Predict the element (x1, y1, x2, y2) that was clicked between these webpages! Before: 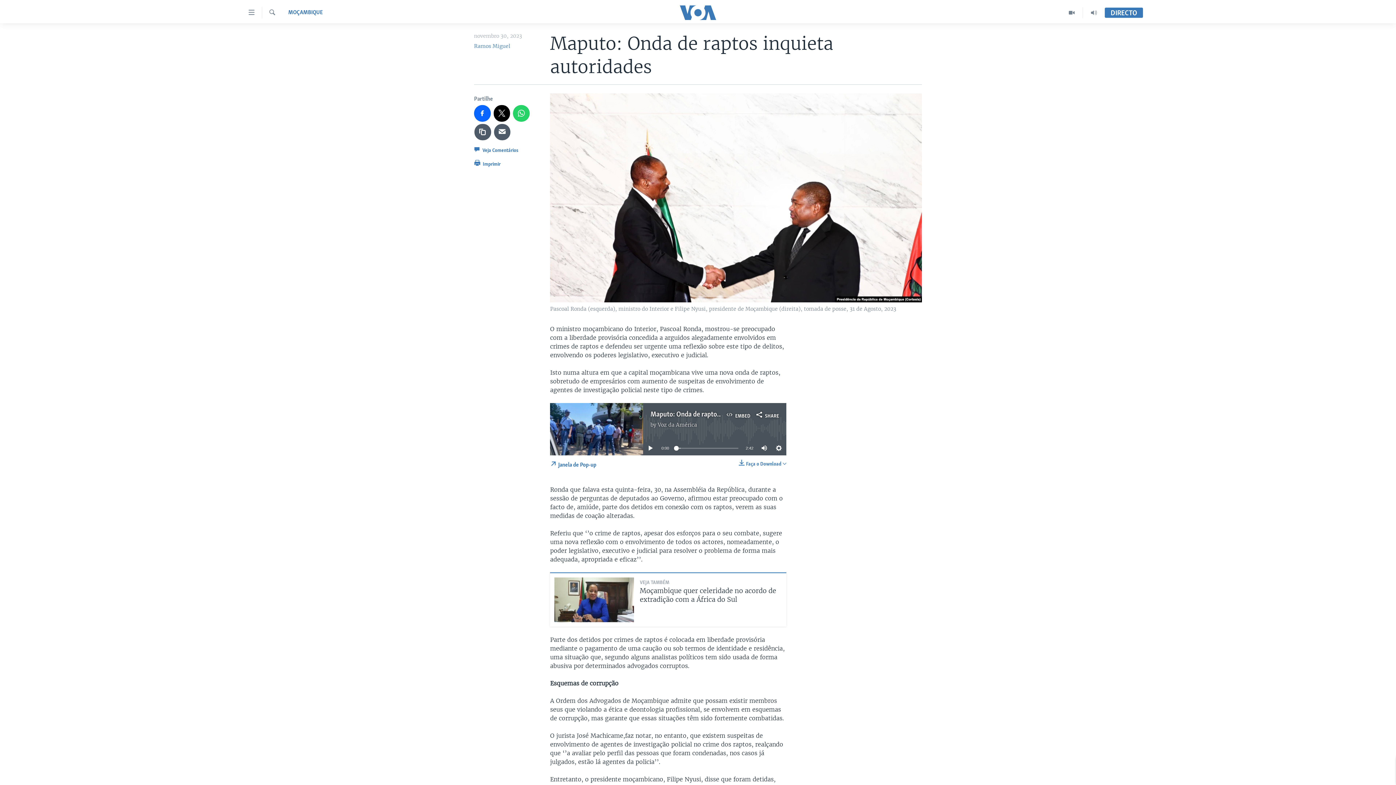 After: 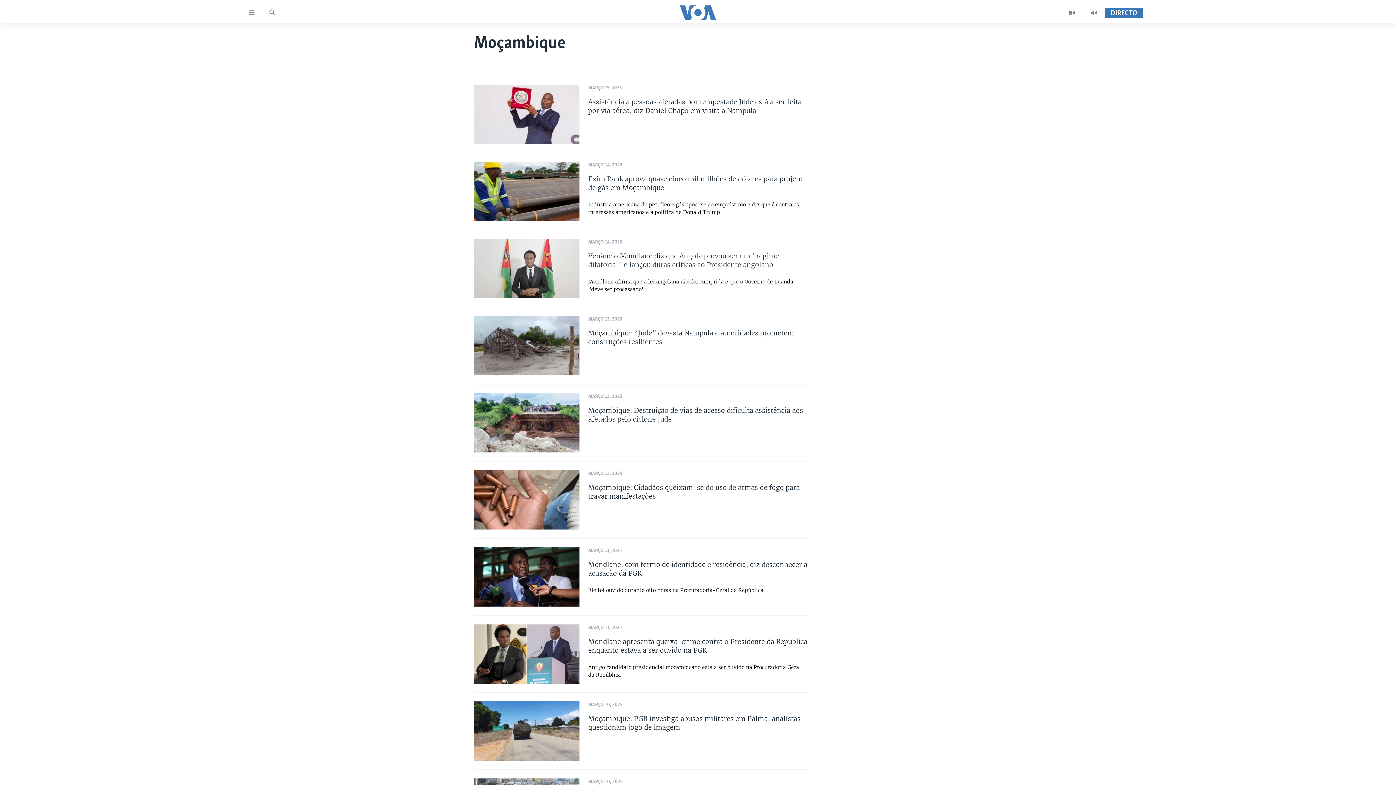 Action: bbox: (288, 8, 322, 16) label: MOÇAMBIQUE